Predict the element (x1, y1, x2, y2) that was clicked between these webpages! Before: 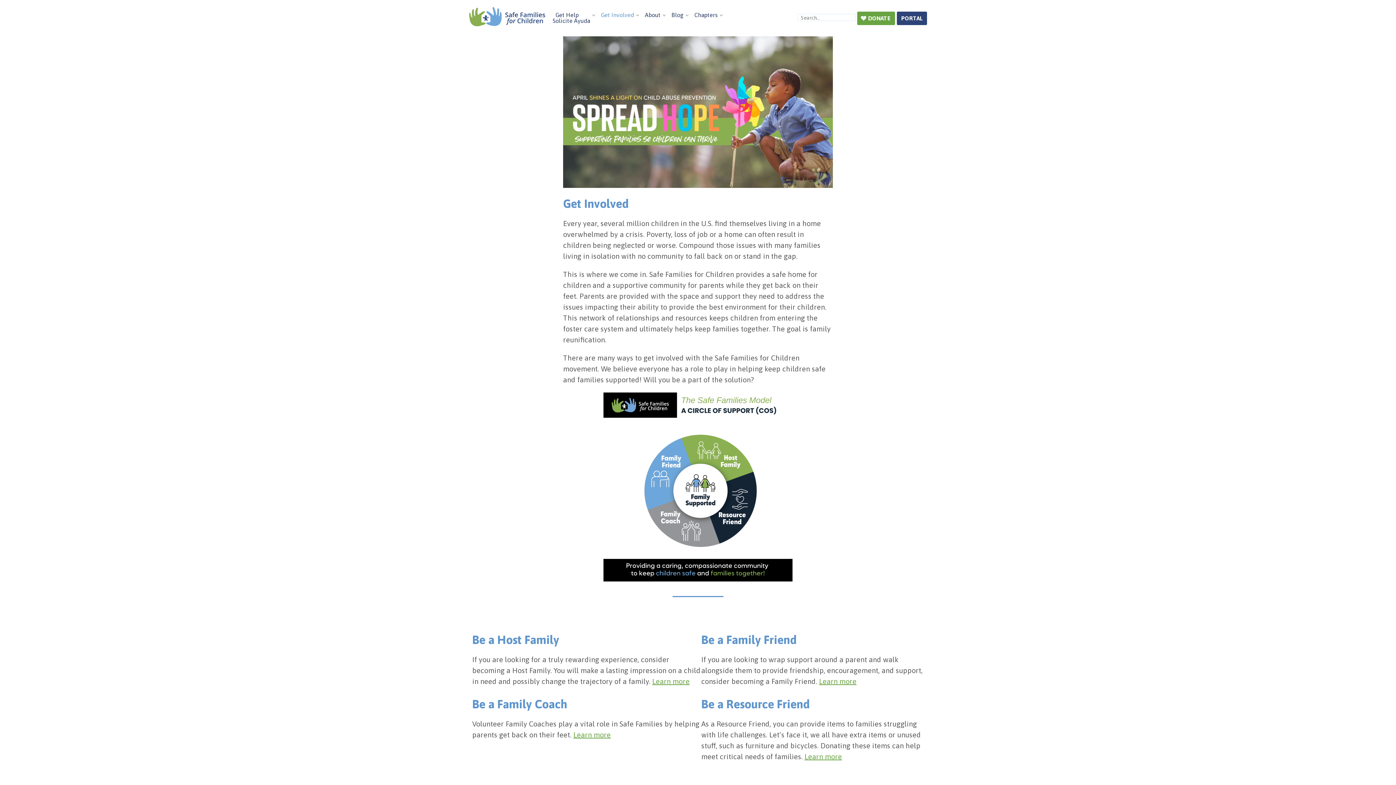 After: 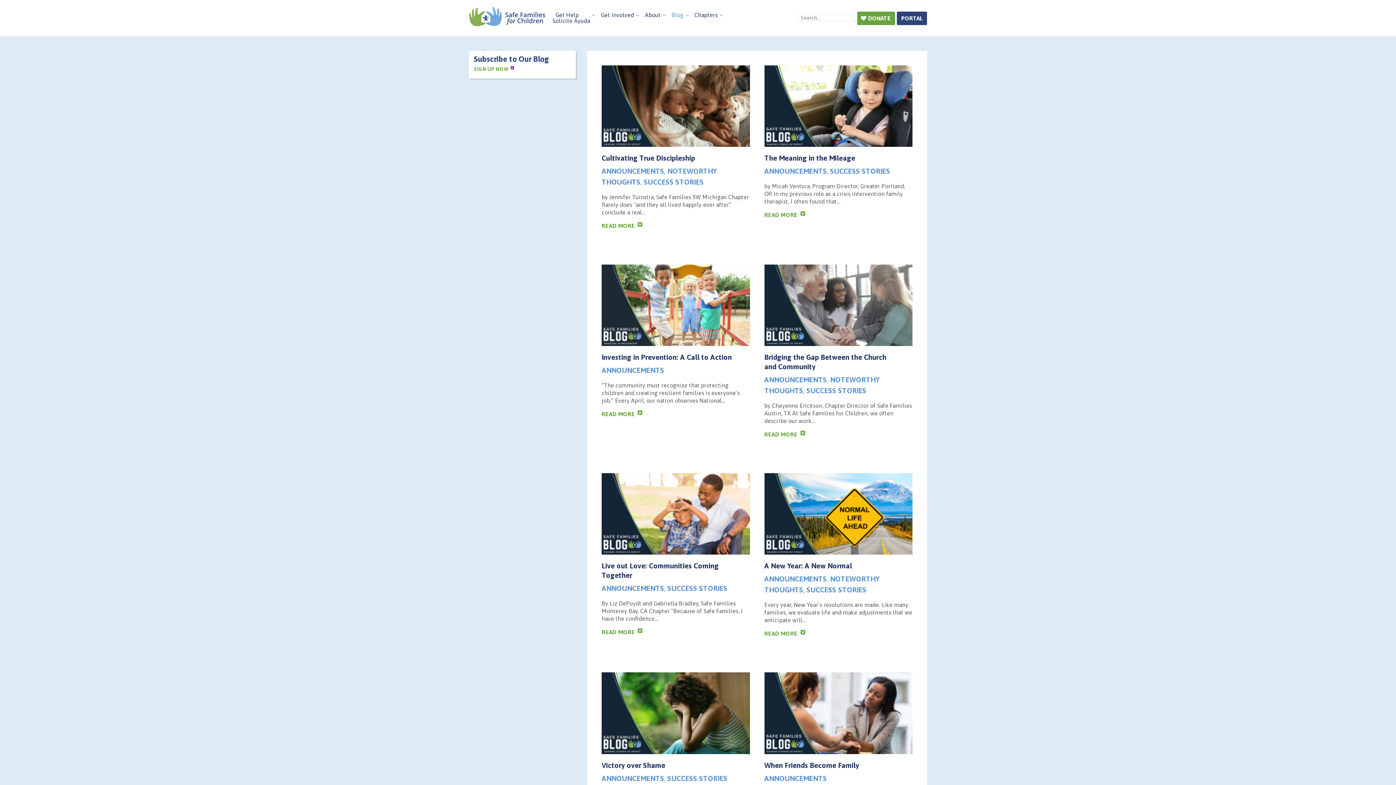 Action: label: Blog bbox: (668, 8, 691, 21)